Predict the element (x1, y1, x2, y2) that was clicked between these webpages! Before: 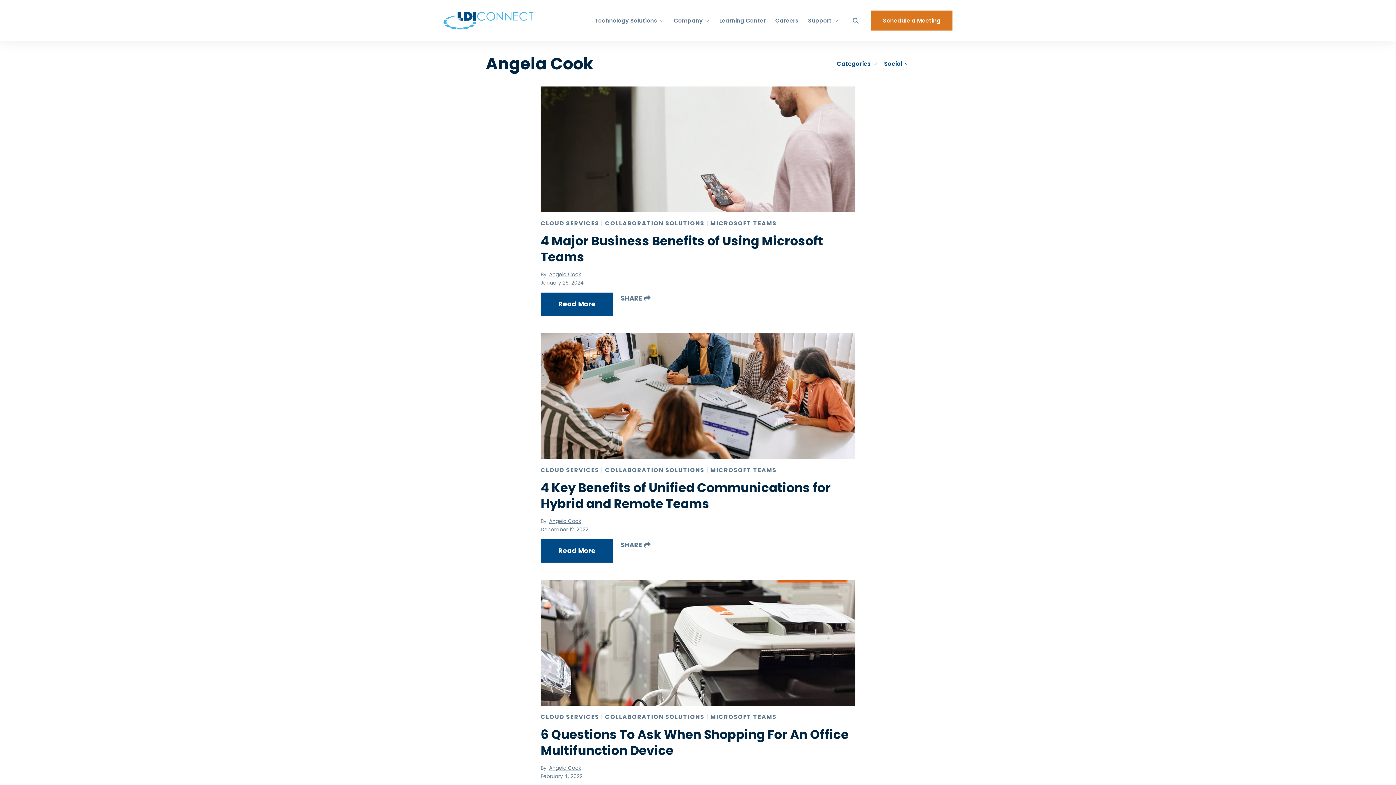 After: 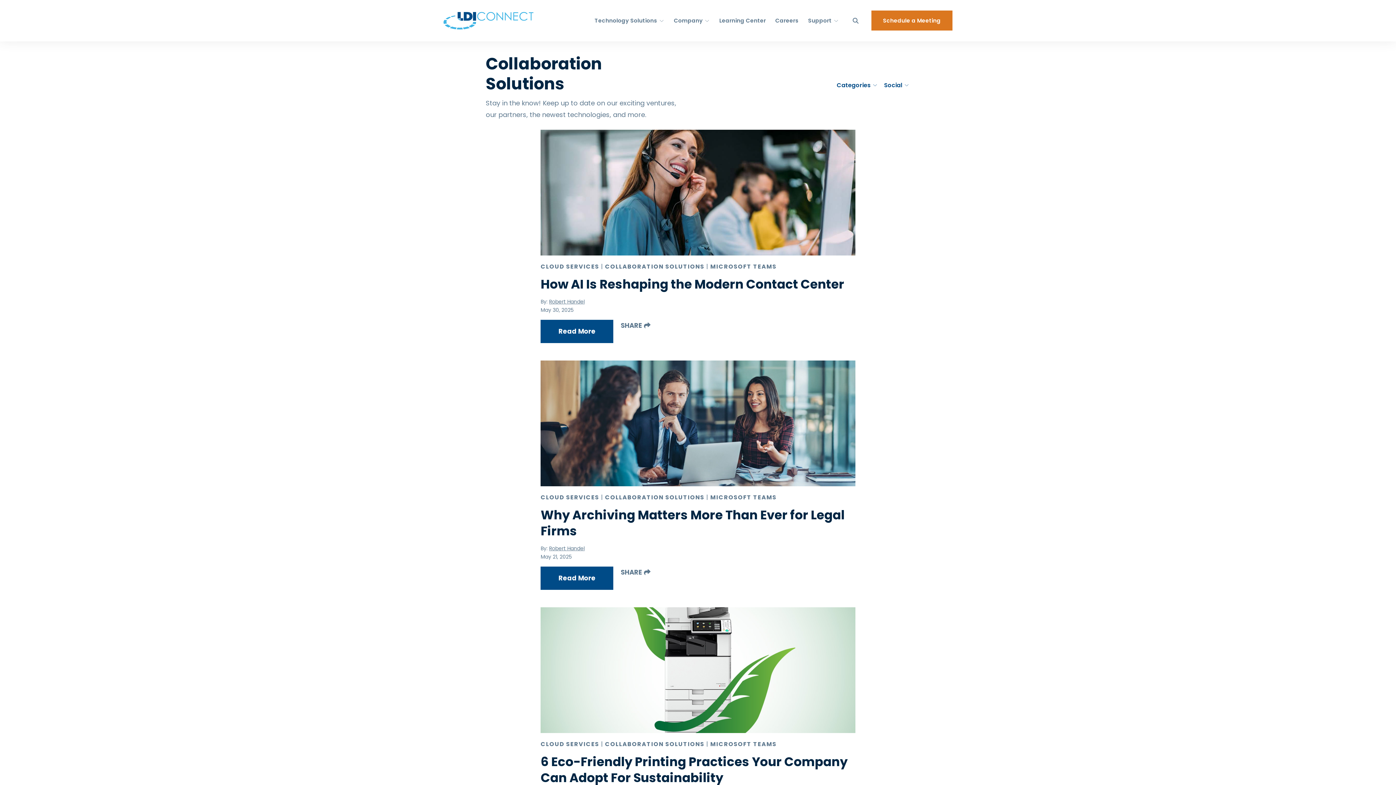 Action: bbox: (605, 219, 704, 227) label: COLLABORATION SOLUTIONS